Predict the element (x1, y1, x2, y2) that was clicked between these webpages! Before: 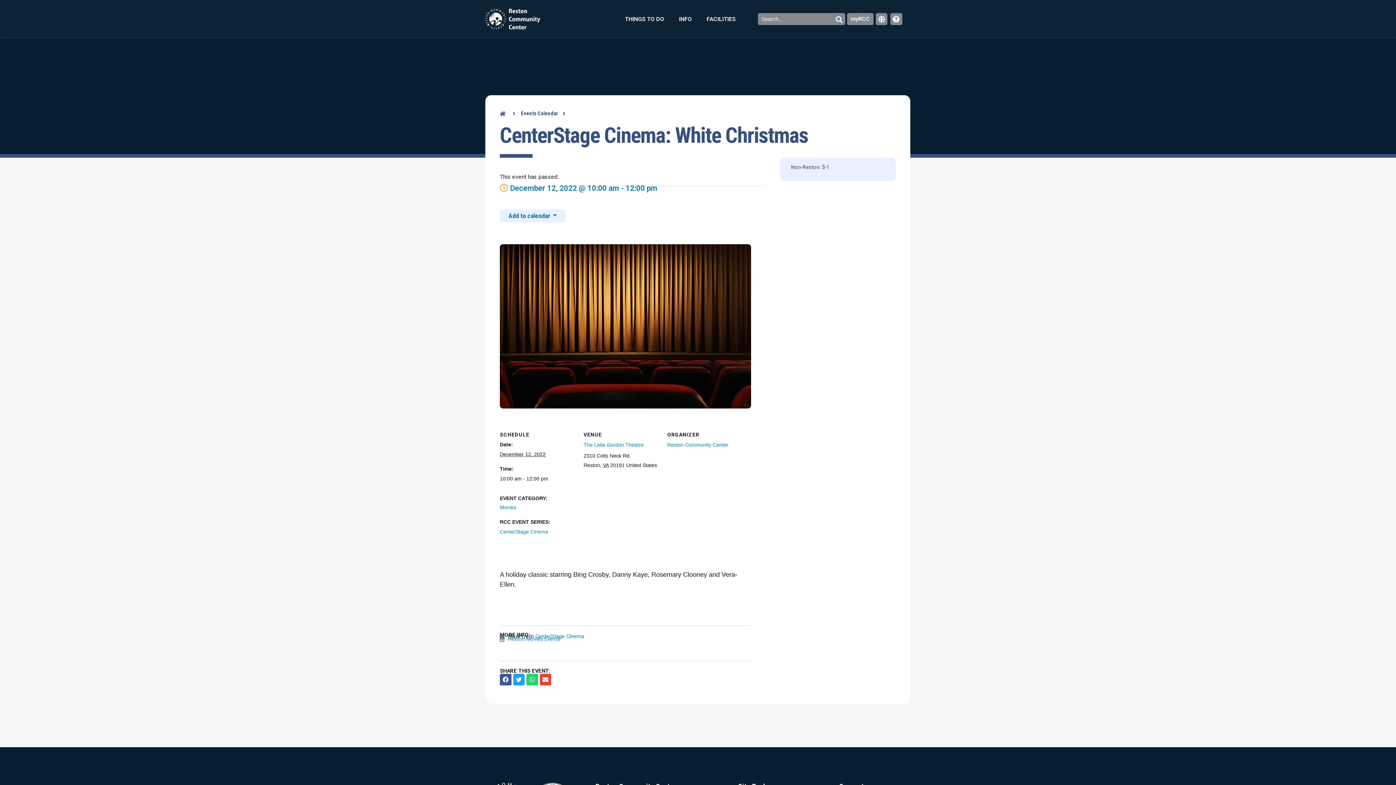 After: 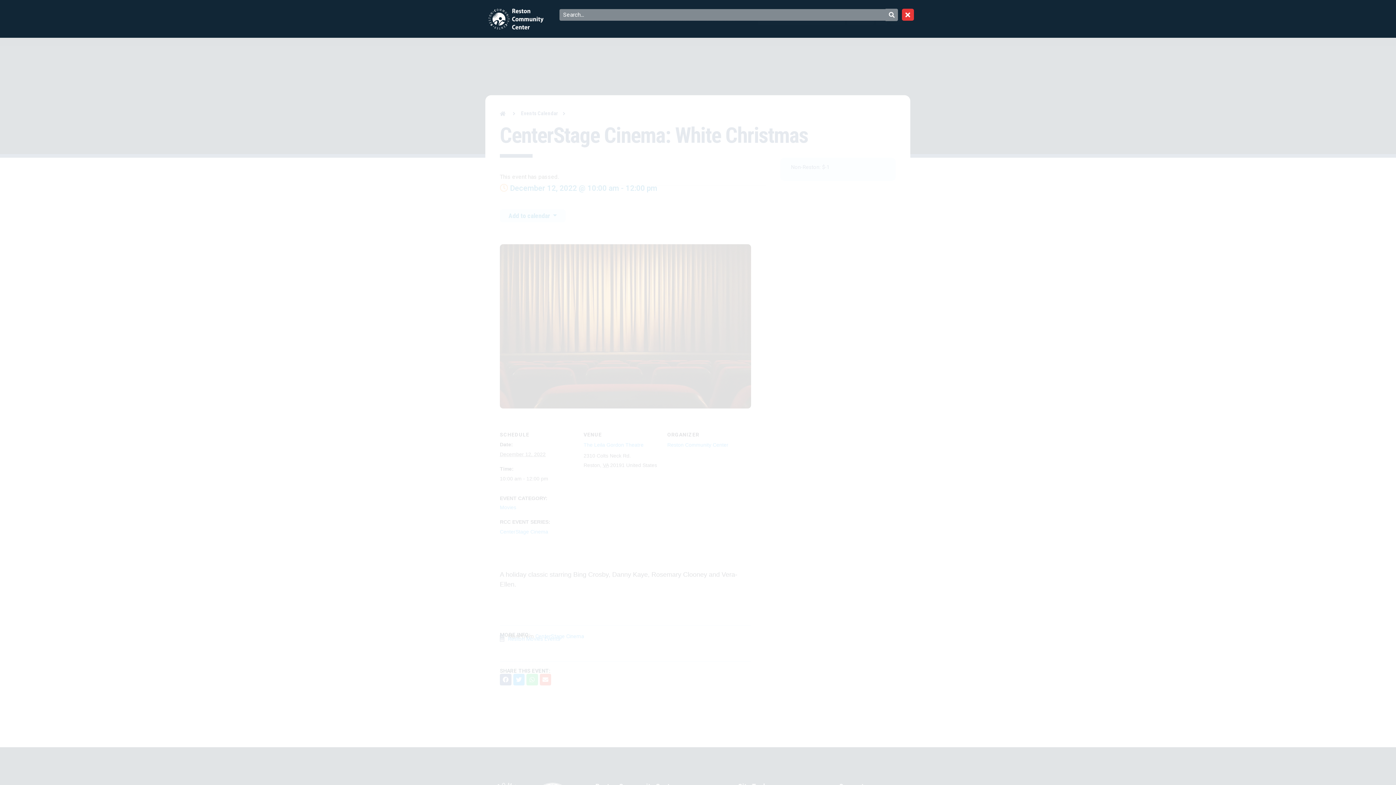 Action: label: Search...  bbox: (758, 13, 845, 25)